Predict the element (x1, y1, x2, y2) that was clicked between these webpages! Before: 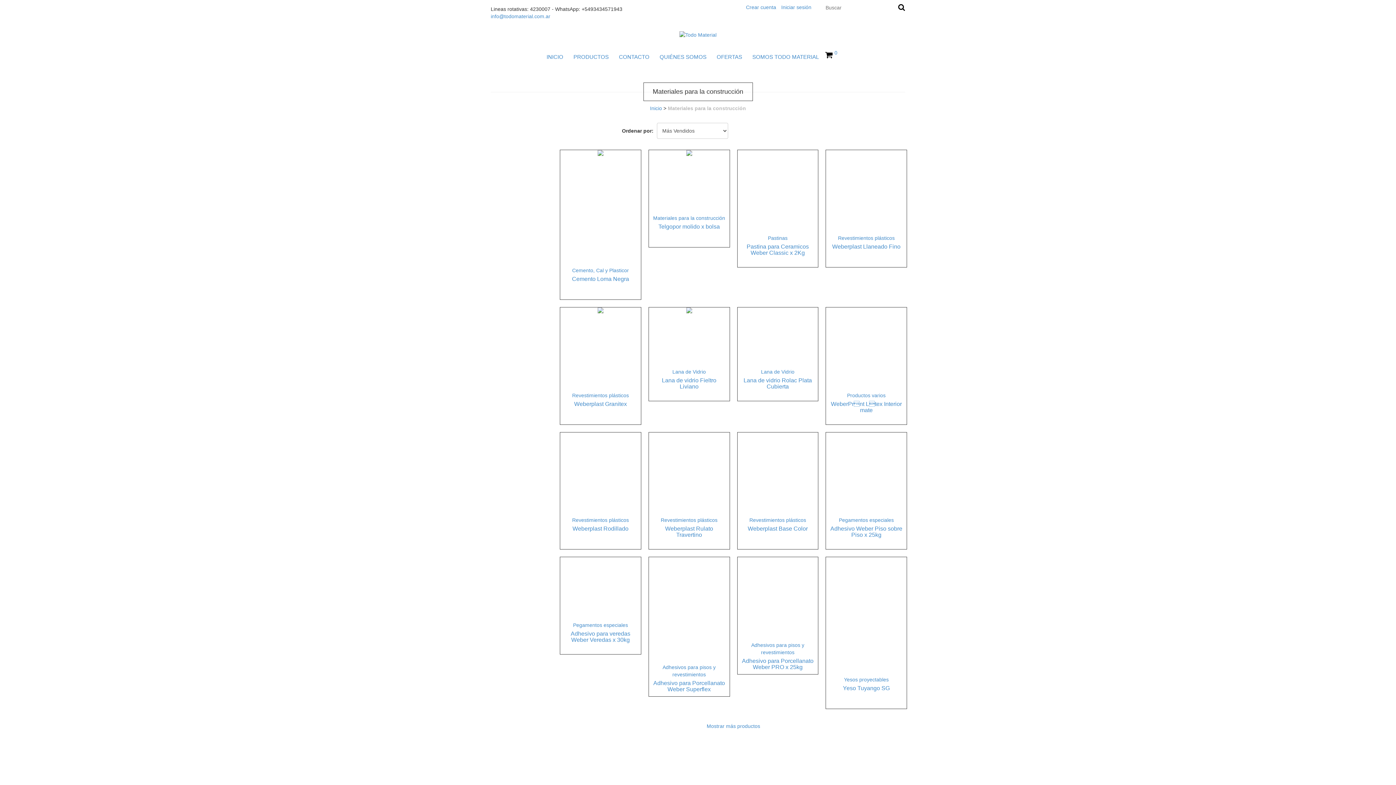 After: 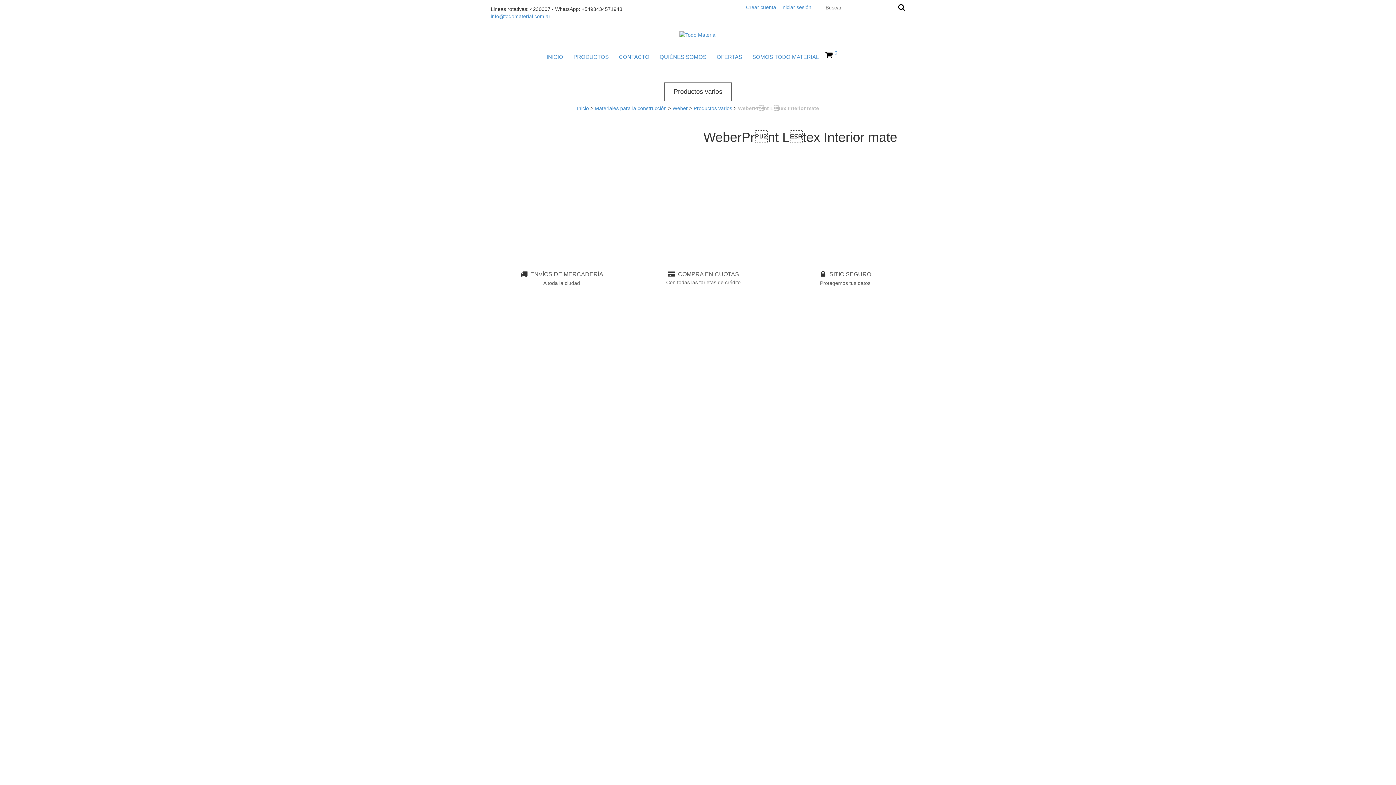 Action: label: WeberPrnt Ltex Interior mate bbox: (829, 400, 903, 413)